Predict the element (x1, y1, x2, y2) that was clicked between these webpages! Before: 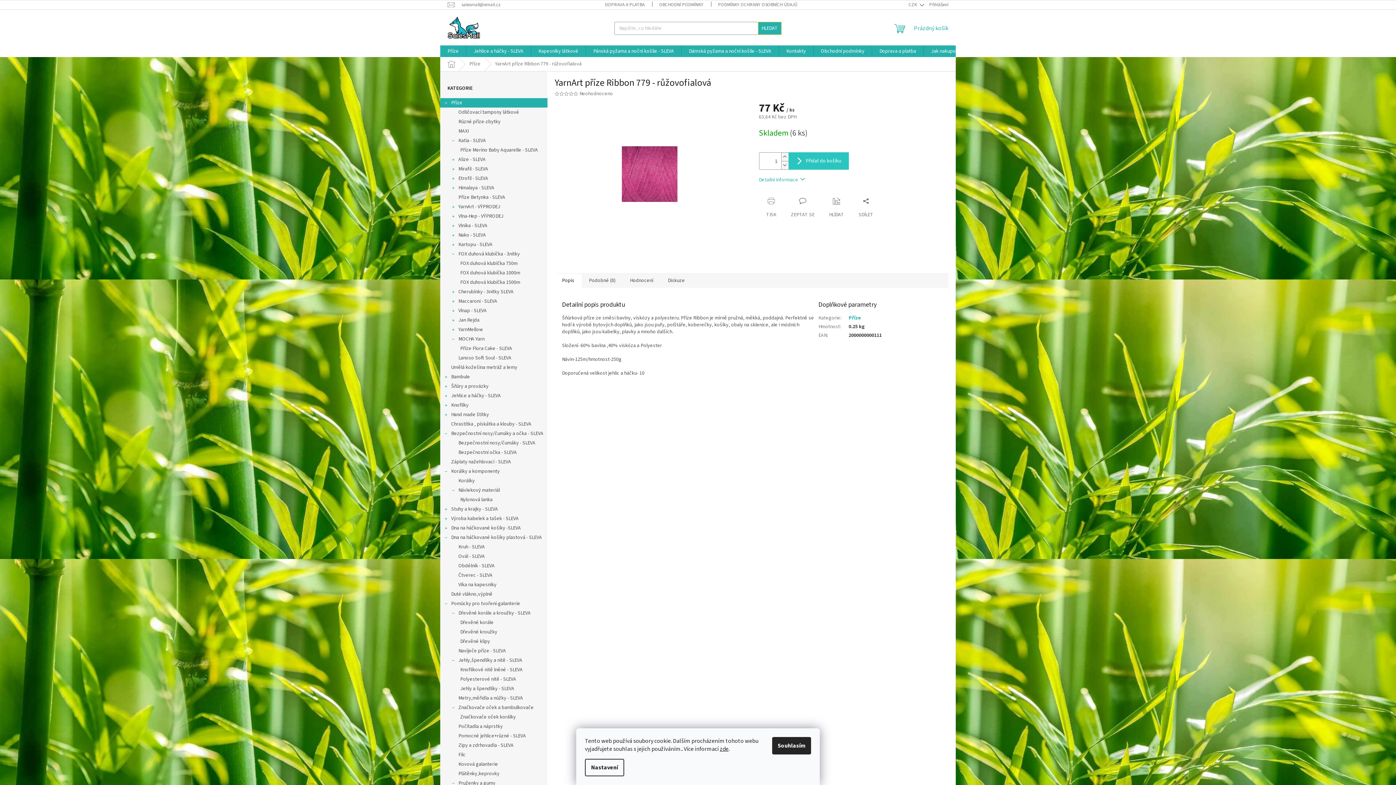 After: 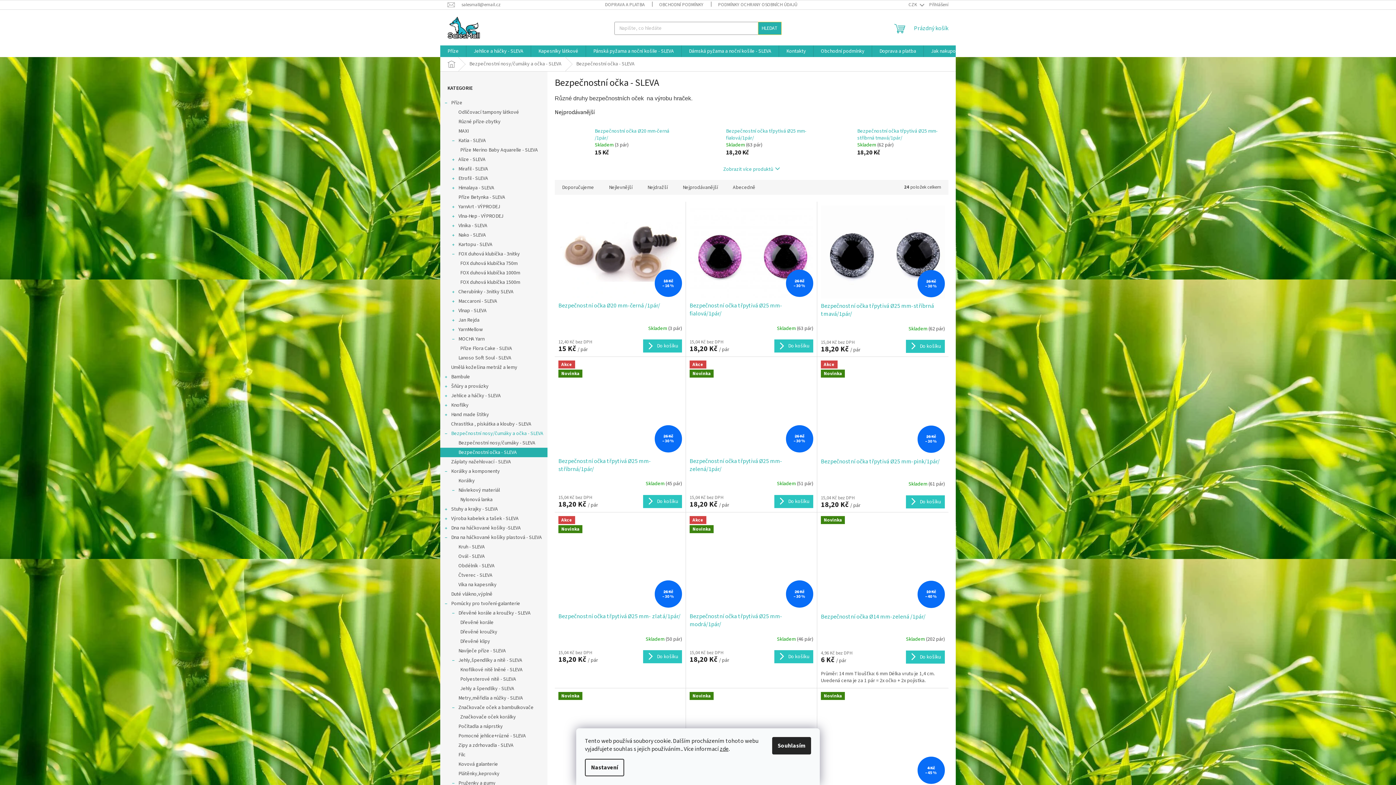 Action: label: Bezpečnostní očka - SLEVA bbox: (440, 448, 547, 457)